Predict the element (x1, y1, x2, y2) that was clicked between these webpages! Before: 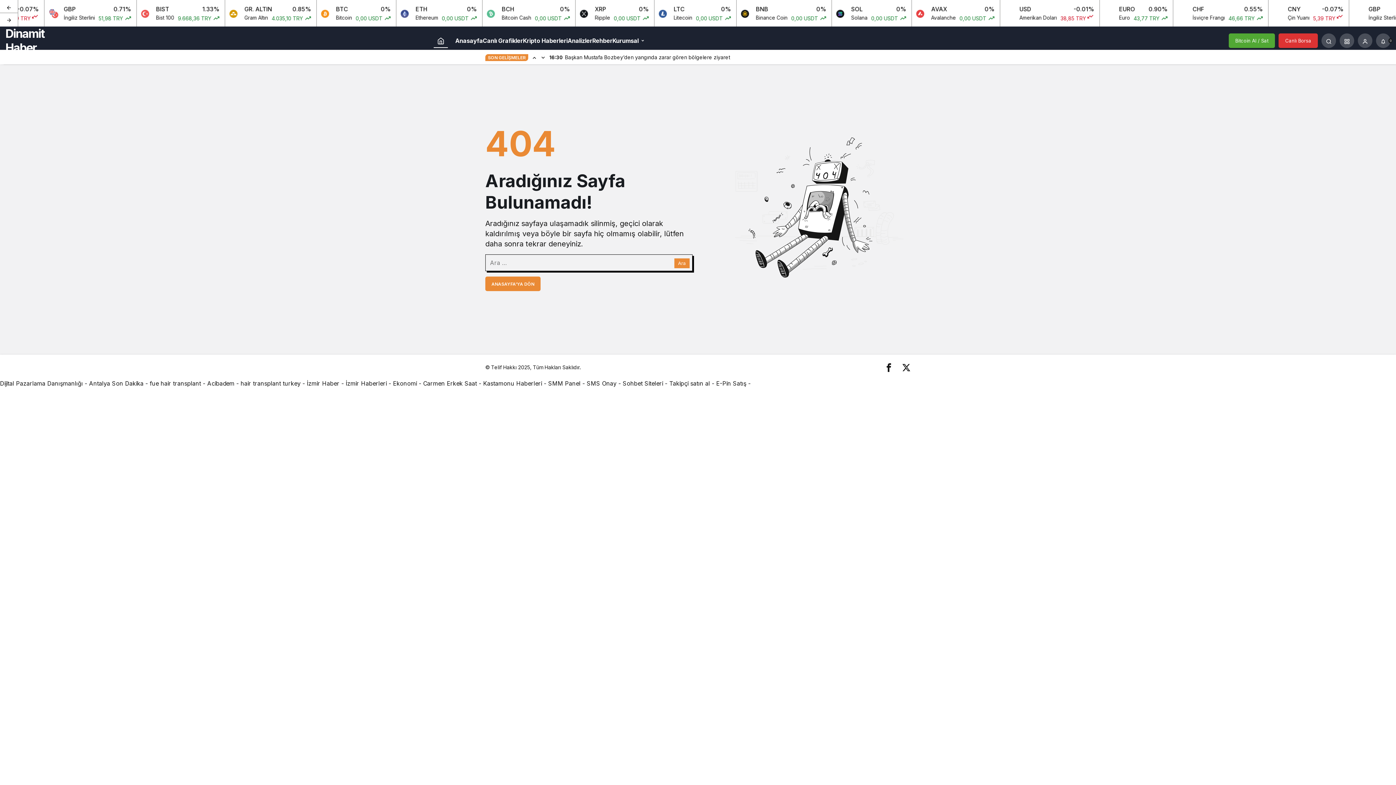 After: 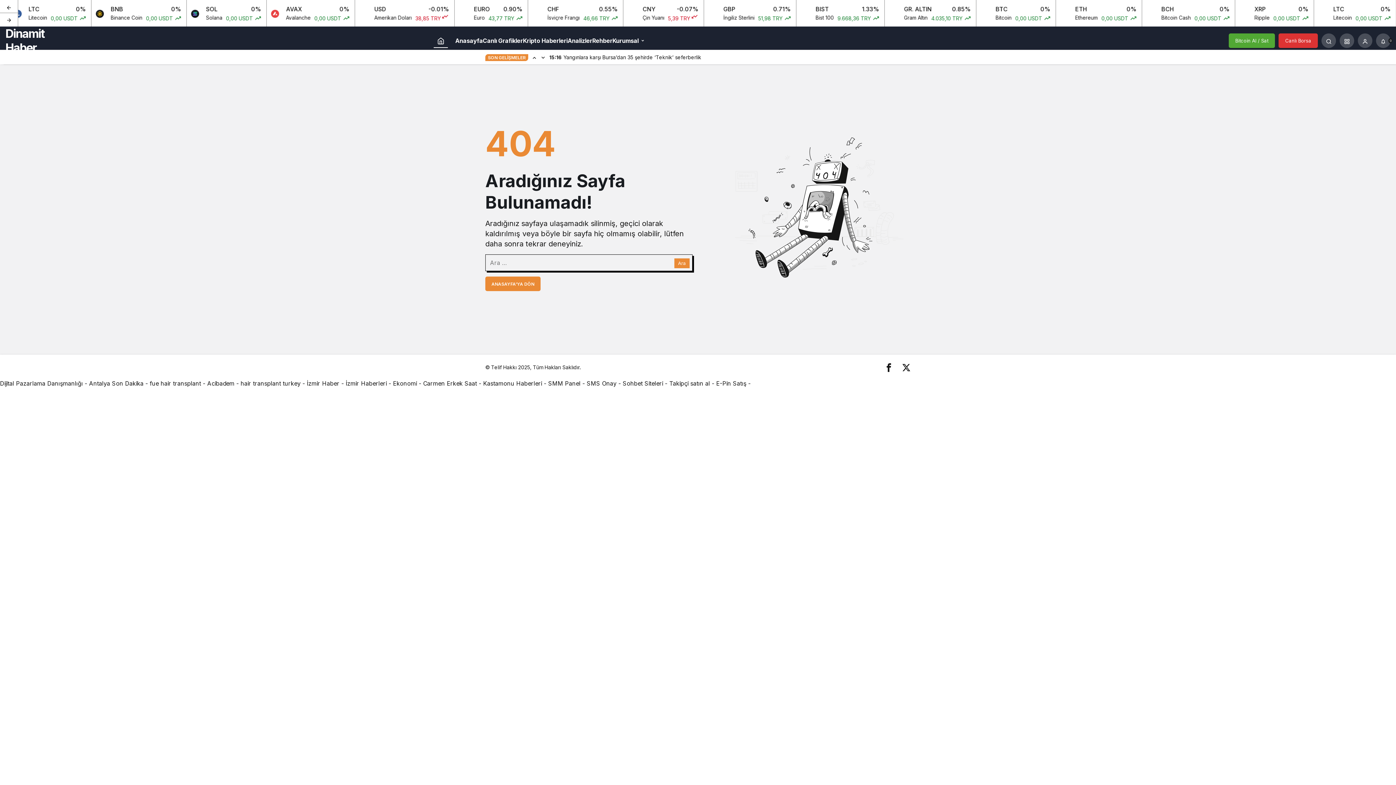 Action: bbox: (306, 380, 339, 387) label: İzmir Haber